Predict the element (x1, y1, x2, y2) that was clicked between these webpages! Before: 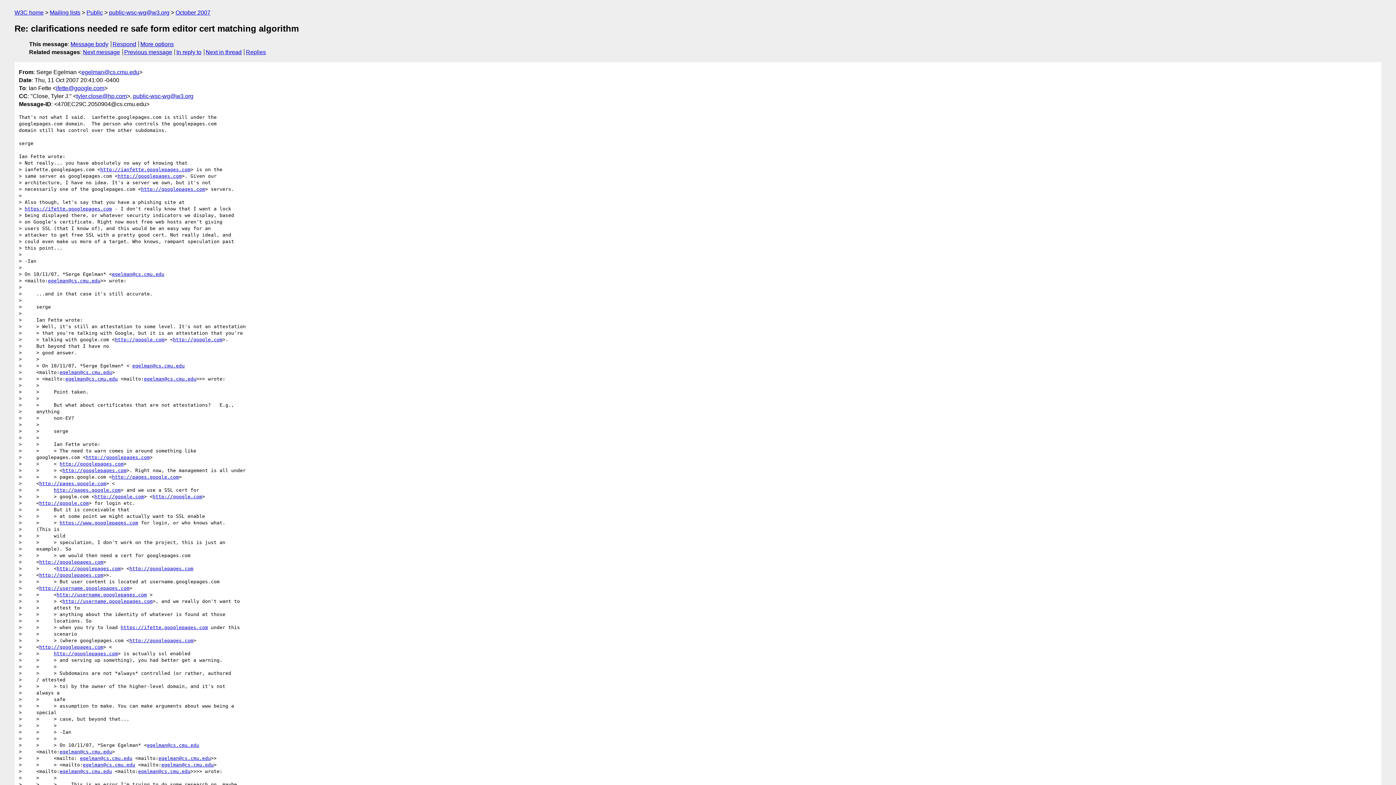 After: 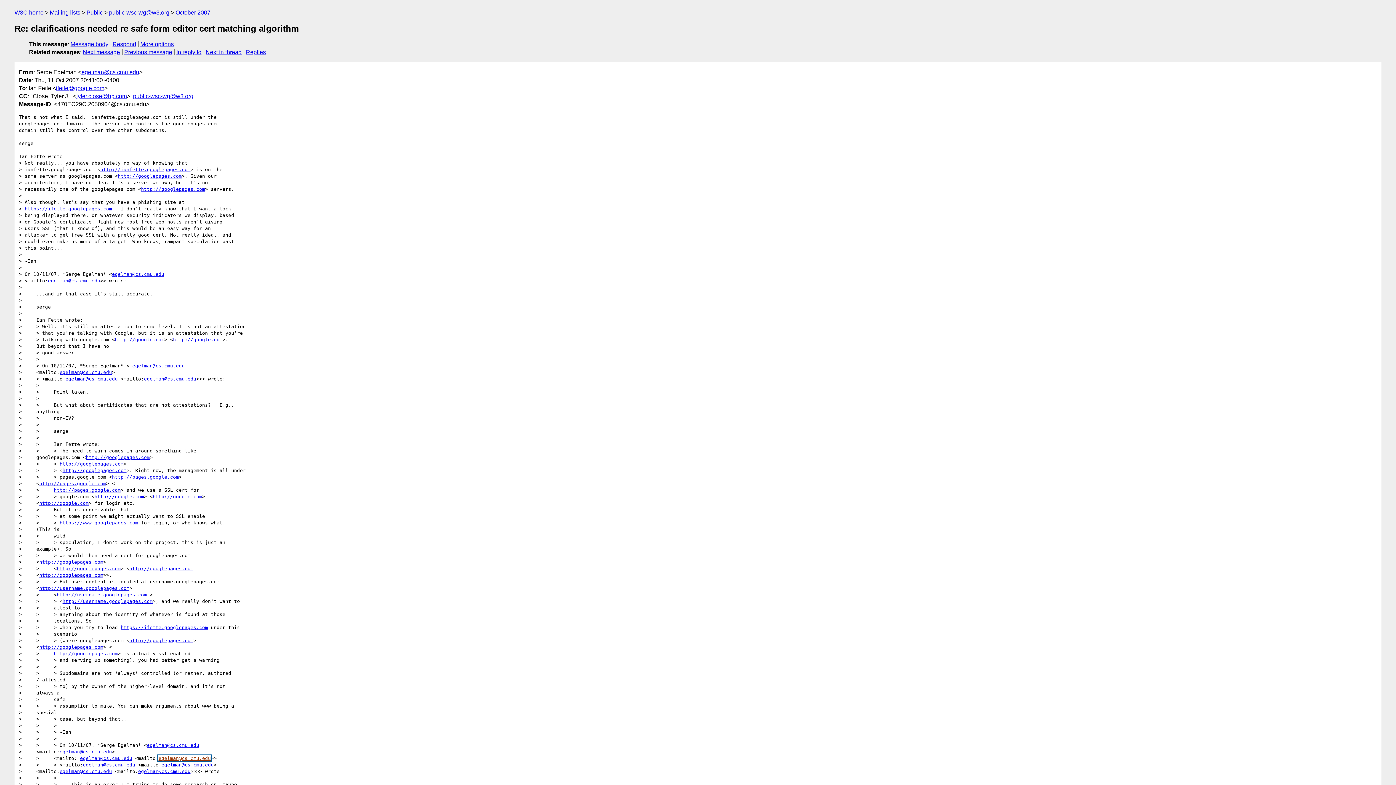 Action: bbox: (158, 755, 210, 761) label: egelman@cs.cmu.edu